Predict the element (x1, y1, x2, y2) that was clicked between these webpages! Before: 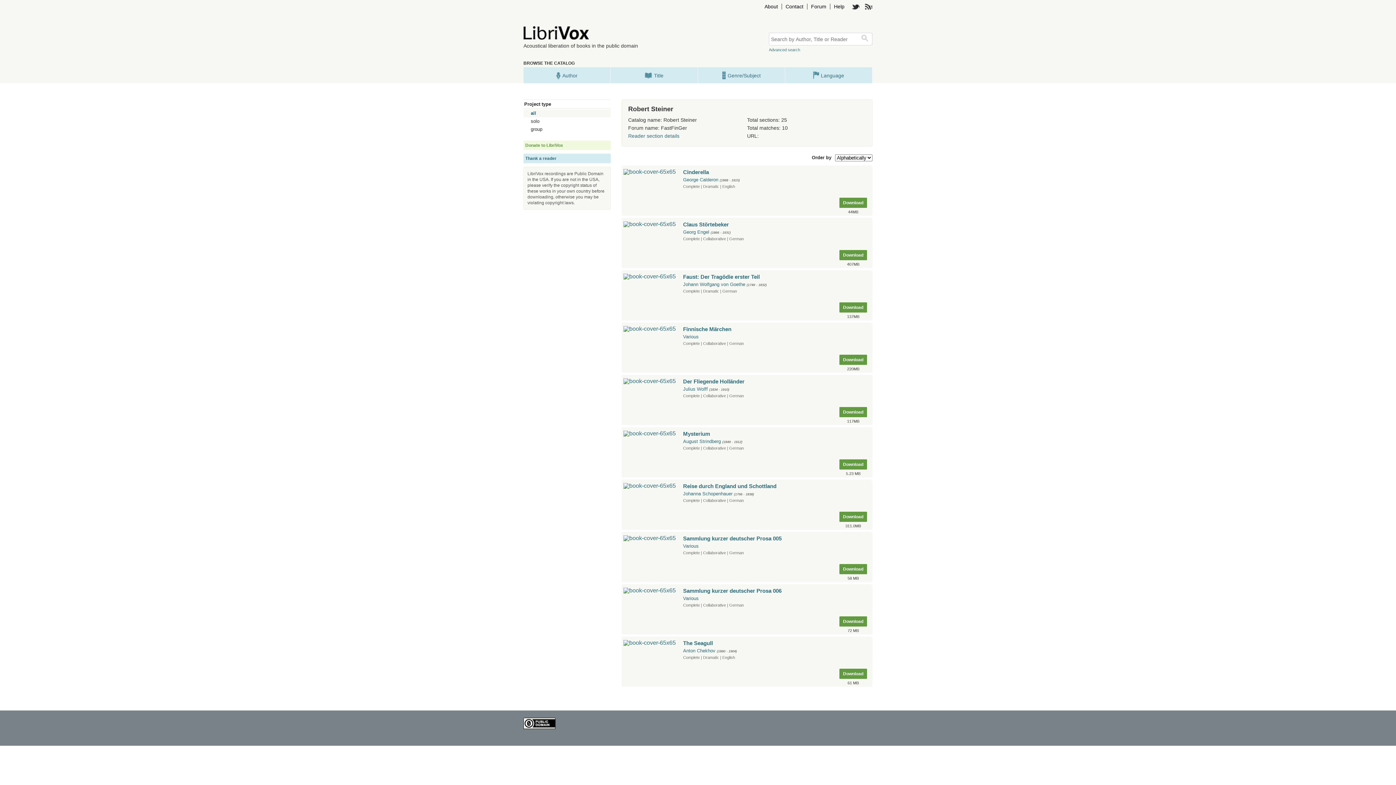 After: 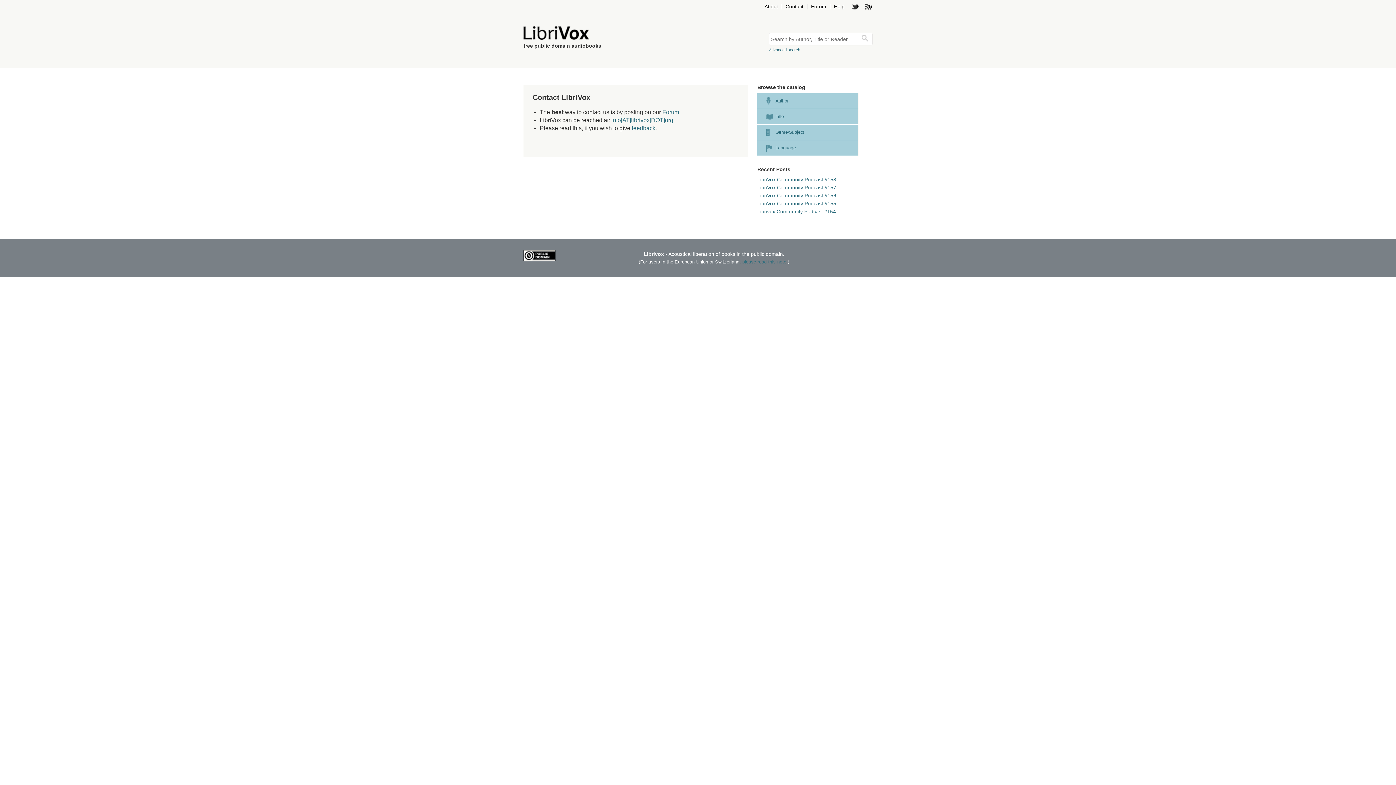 Action: bbox: (782, 3, 807, 9) label: Contact